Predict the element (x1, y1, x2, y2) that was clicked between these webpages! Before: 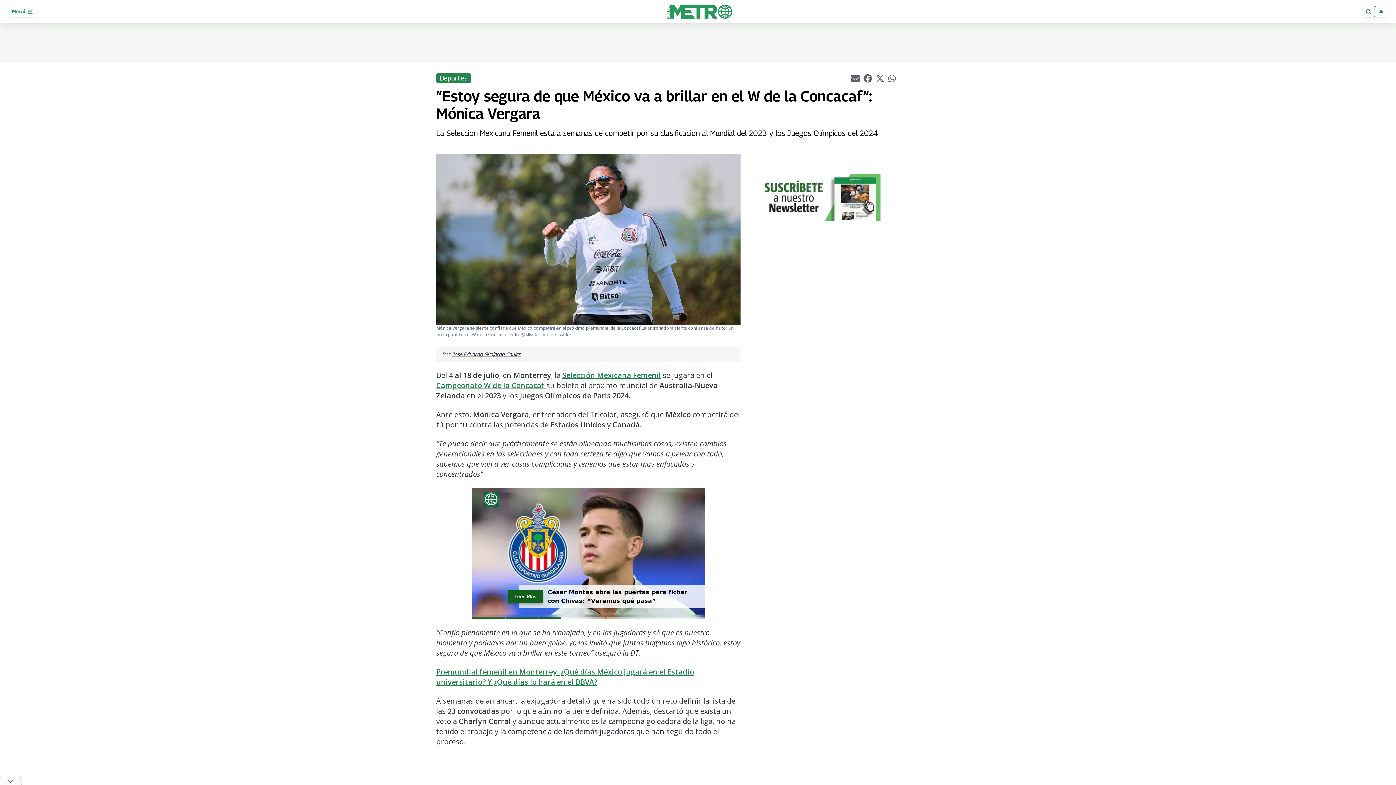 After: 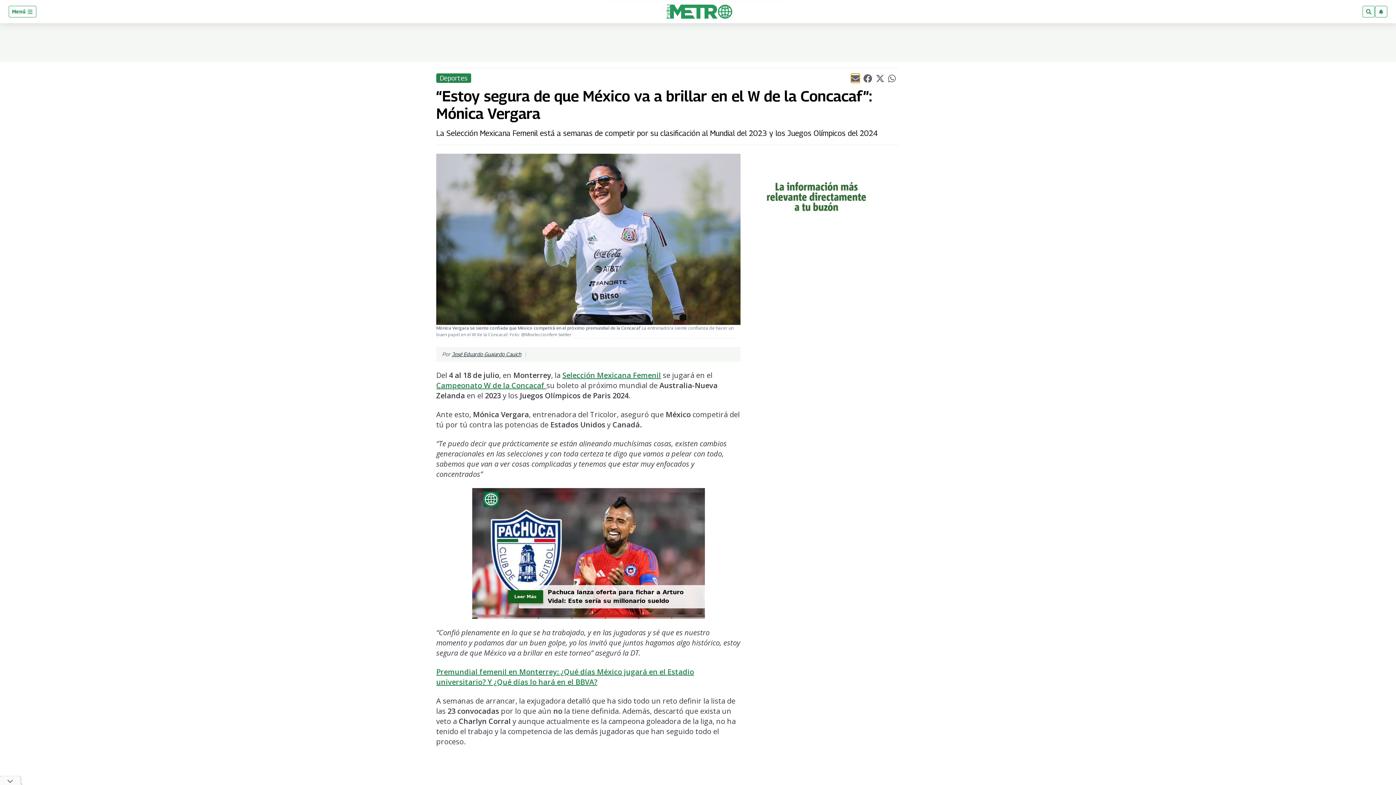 Action: label: Compartir el artículo actual mediante Email bbox: (851, 73, 859, 82)